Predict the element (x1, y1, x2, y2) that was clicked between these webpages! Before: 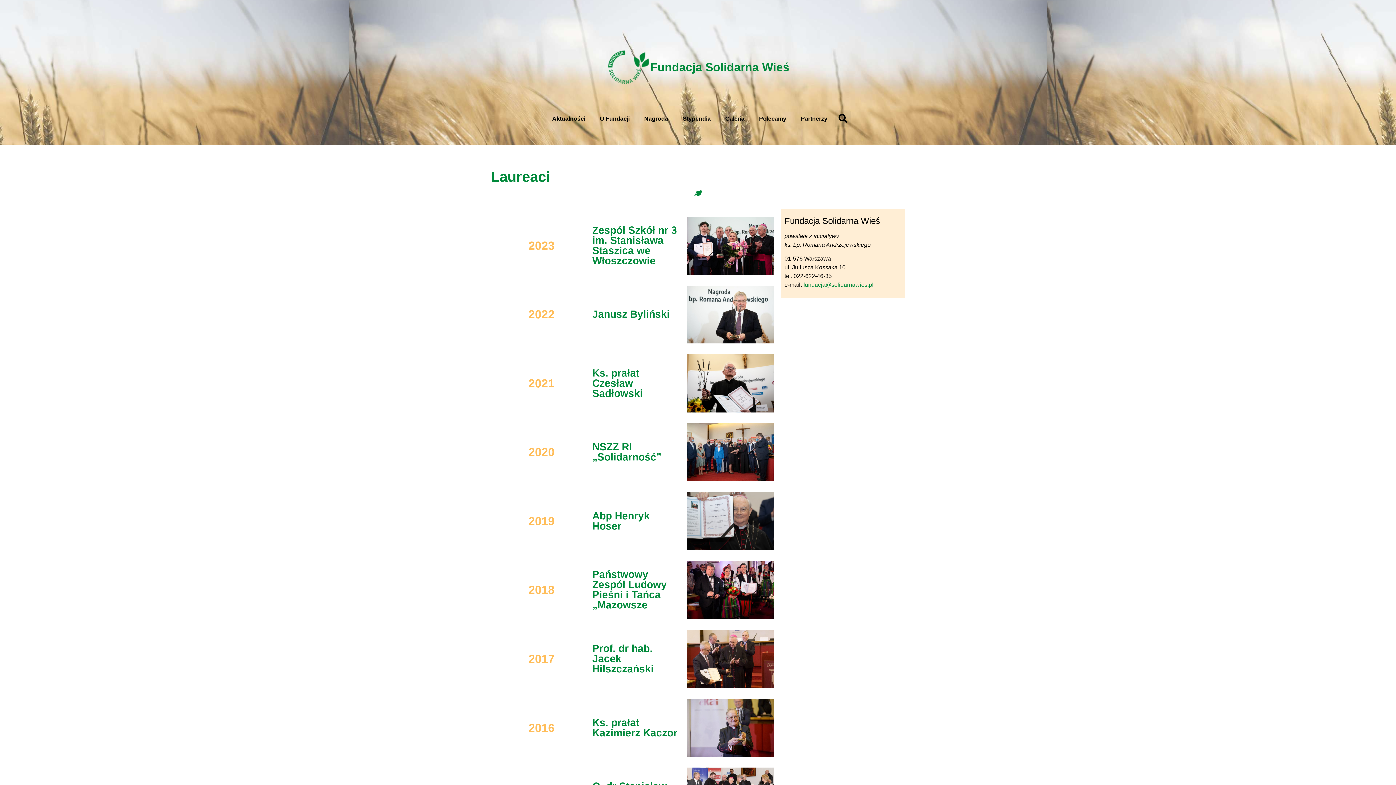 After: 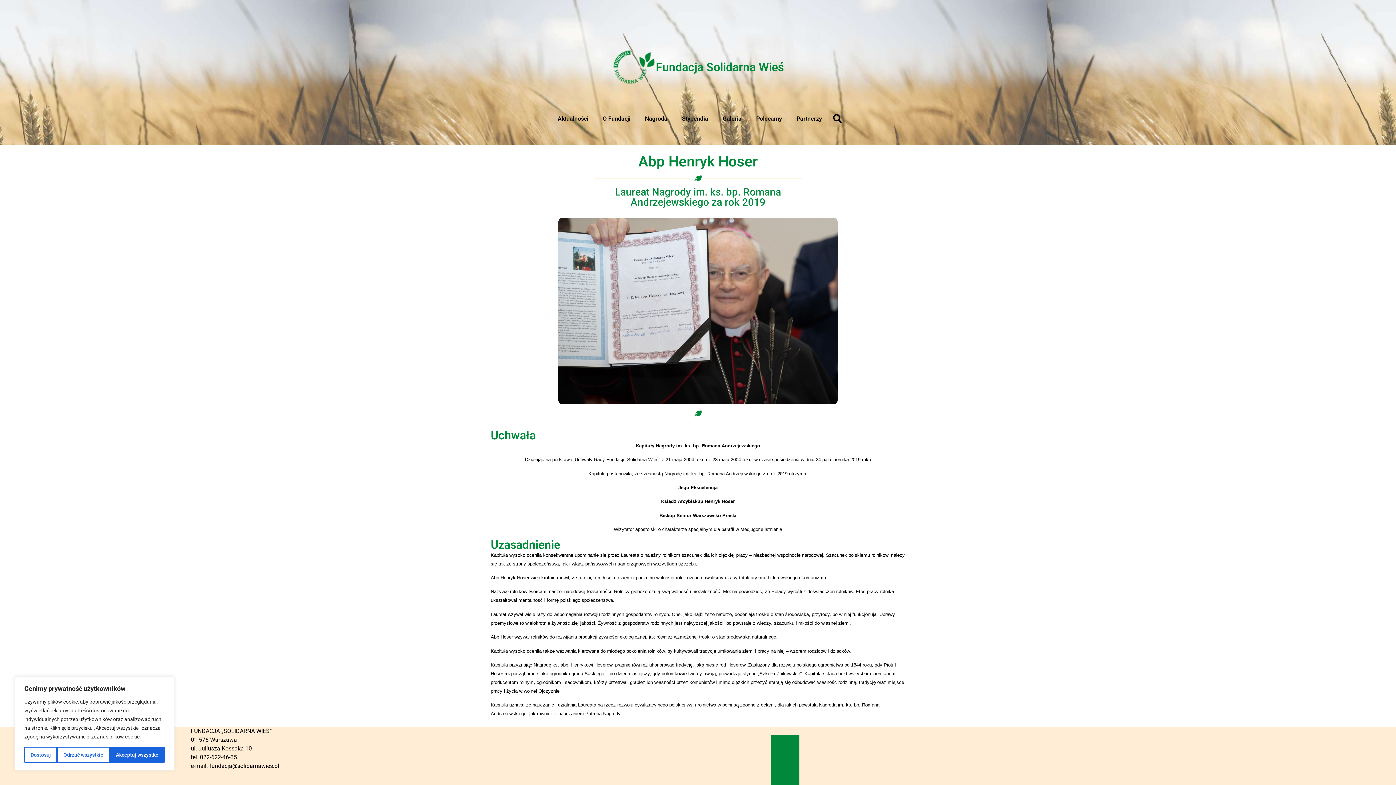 Action: label: 2019 bbox: (528, 514, 554, 527)